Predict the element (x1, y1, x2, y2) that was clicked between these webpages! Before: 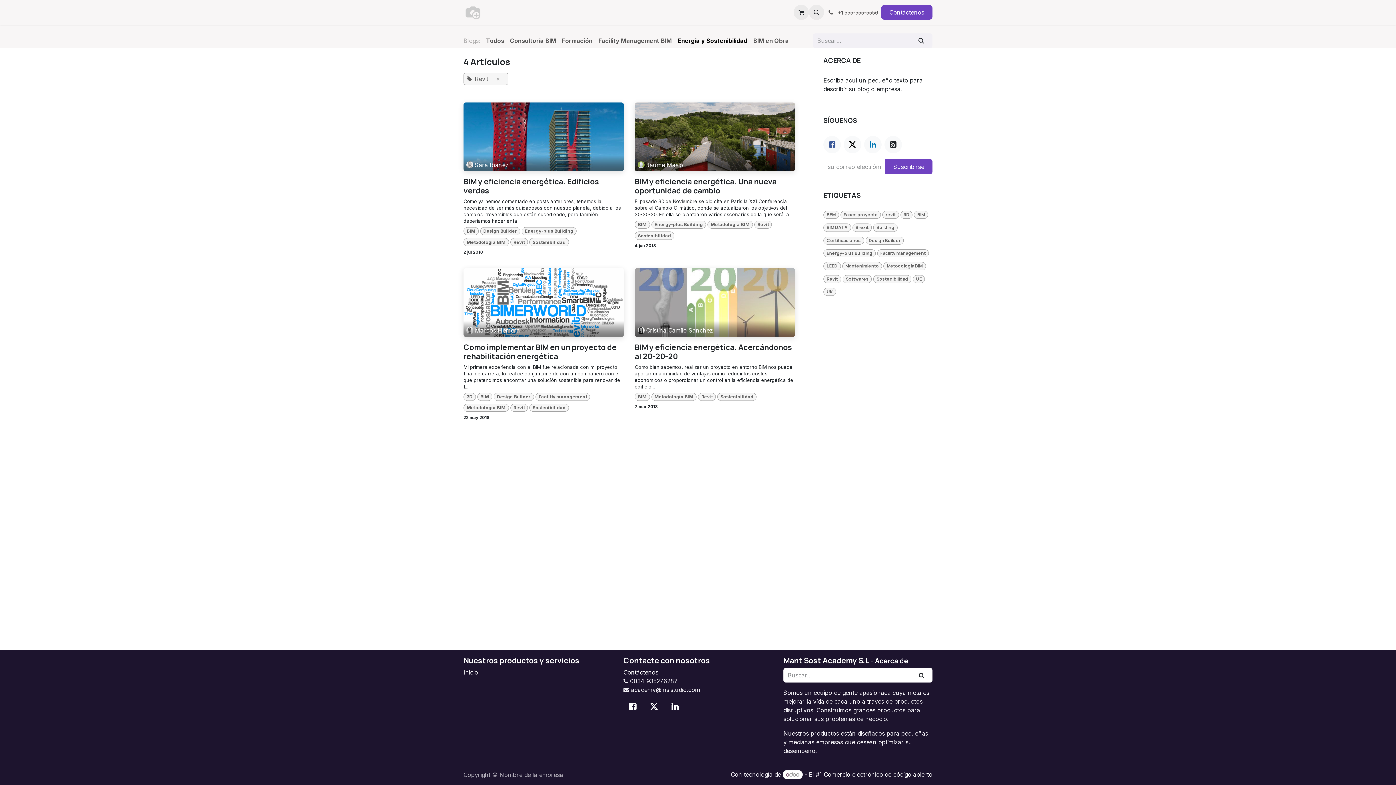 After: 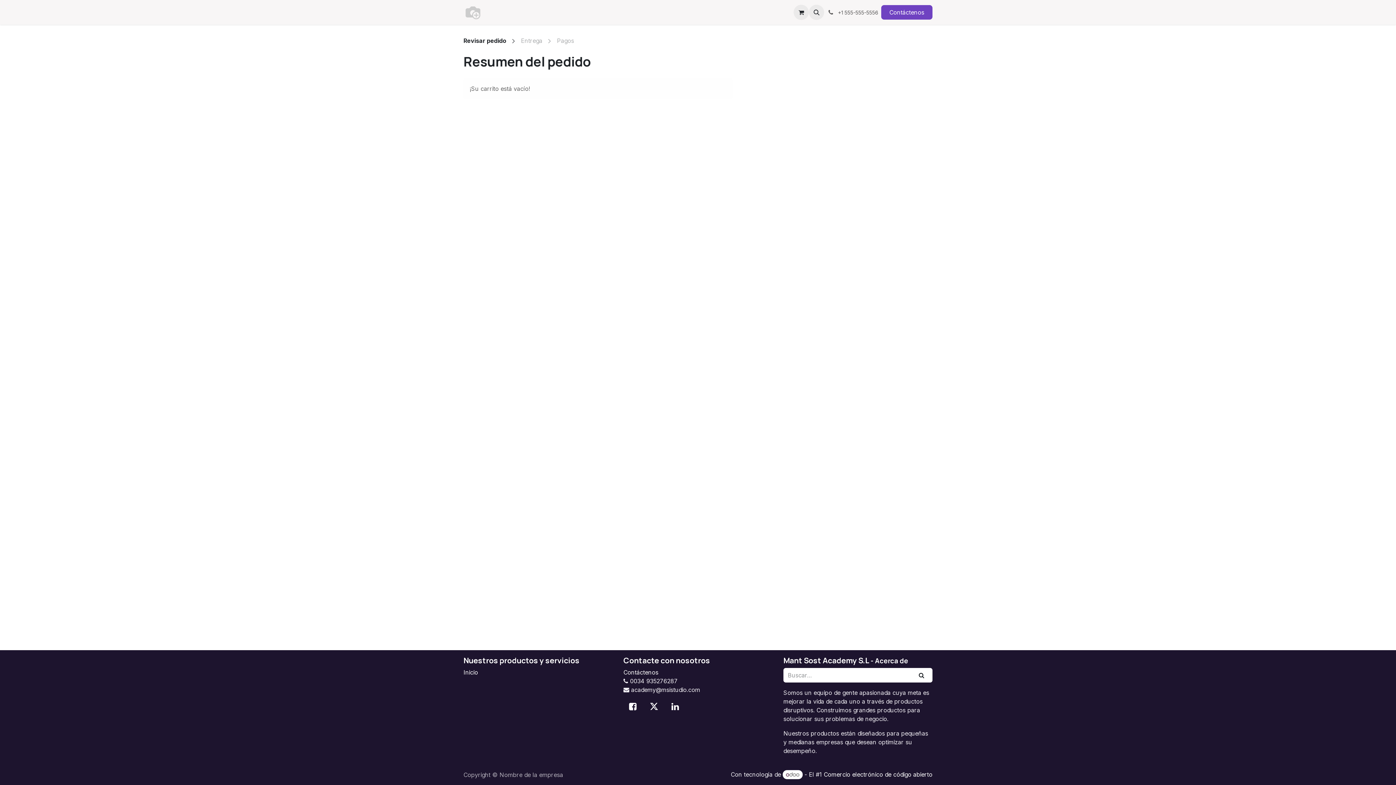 Action: bbox: (793, 4, 809, 20) label: Cesta del comercio electrónico